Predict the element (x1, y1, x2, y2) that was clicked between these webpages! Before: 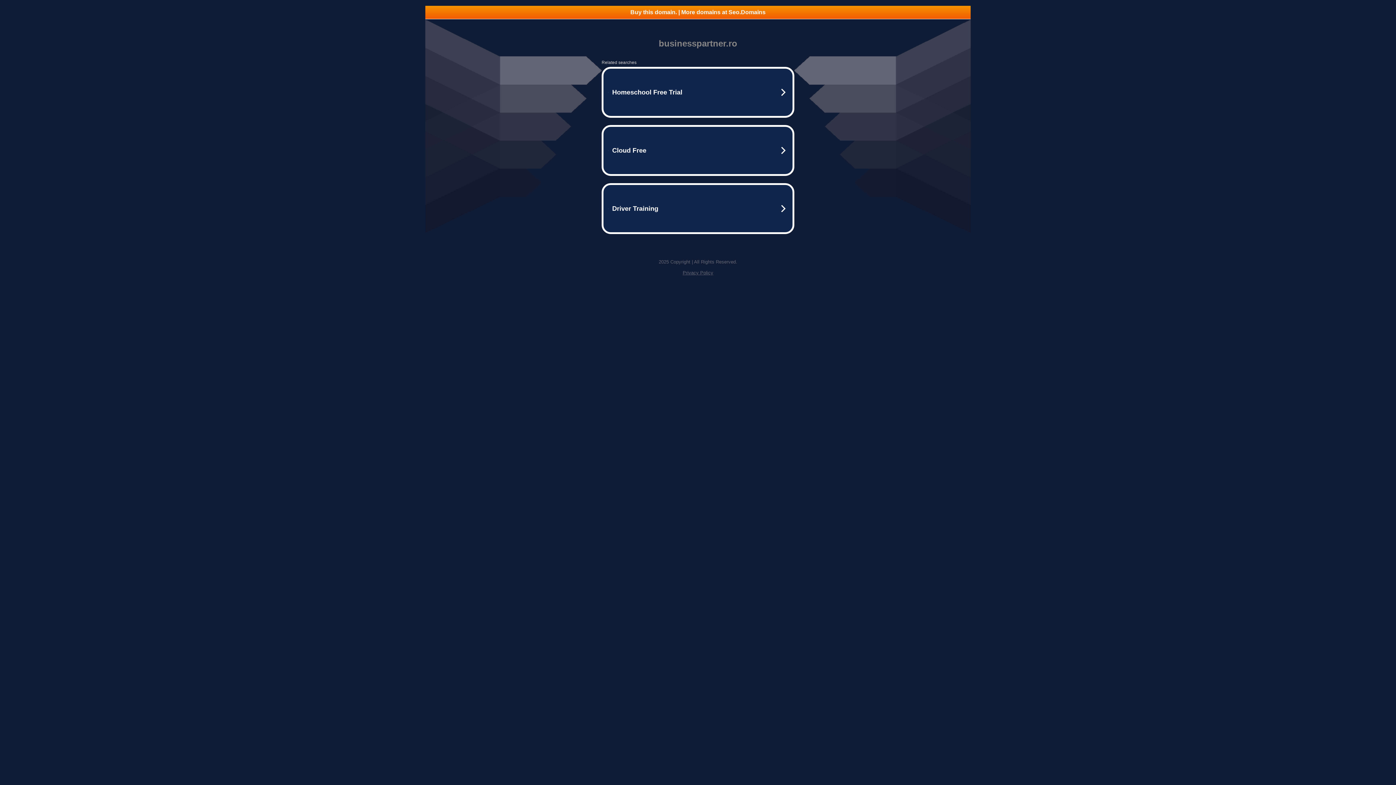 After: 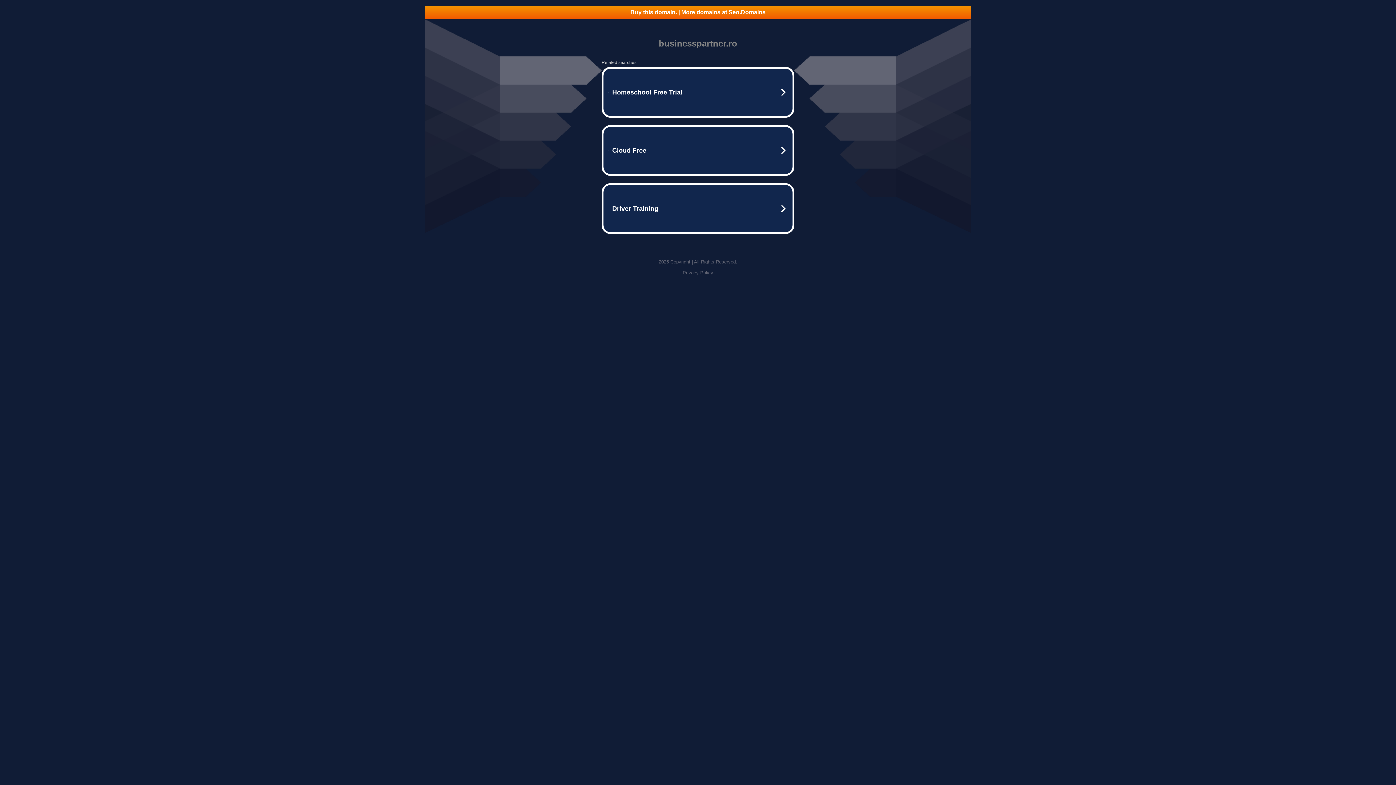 Action: bbox: (682, 270, 713, 275) label: Privacy Policy